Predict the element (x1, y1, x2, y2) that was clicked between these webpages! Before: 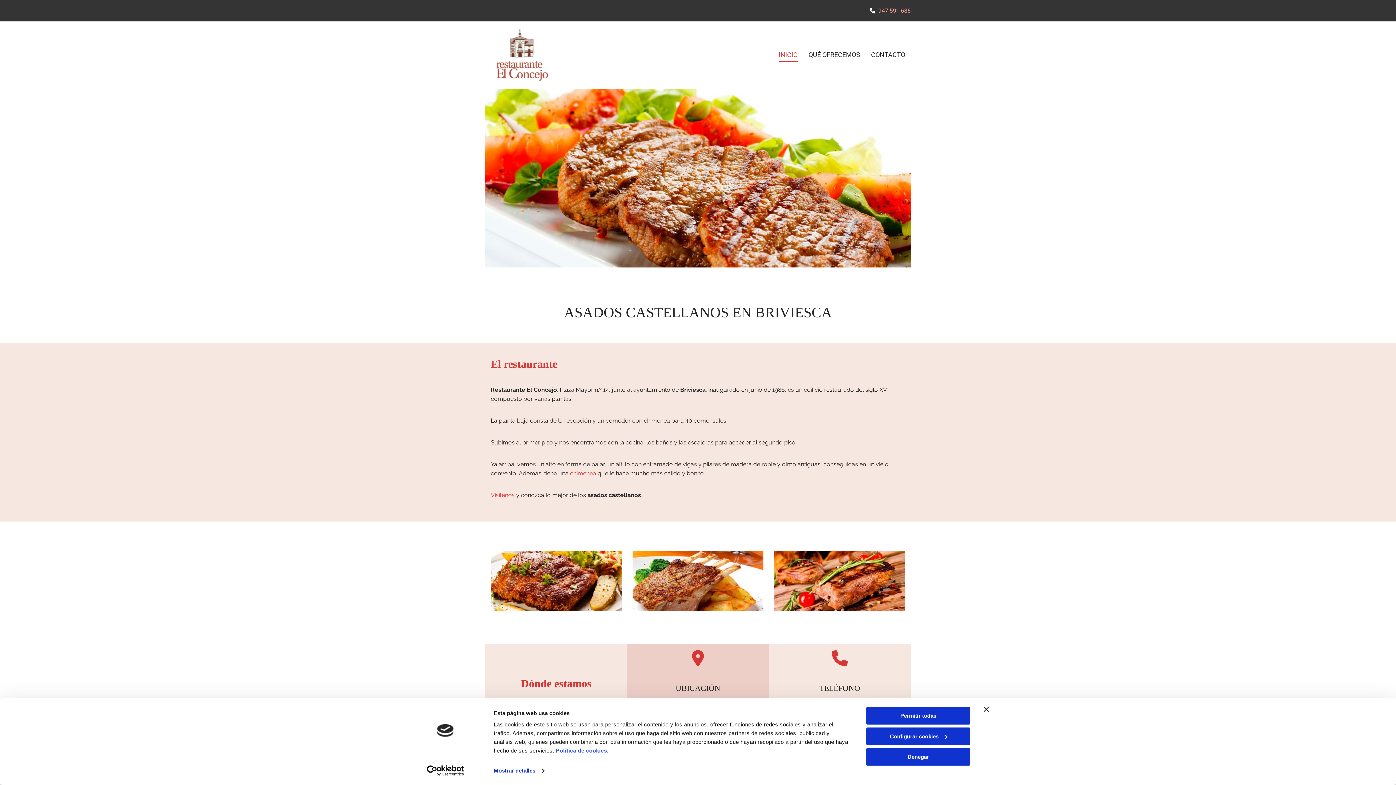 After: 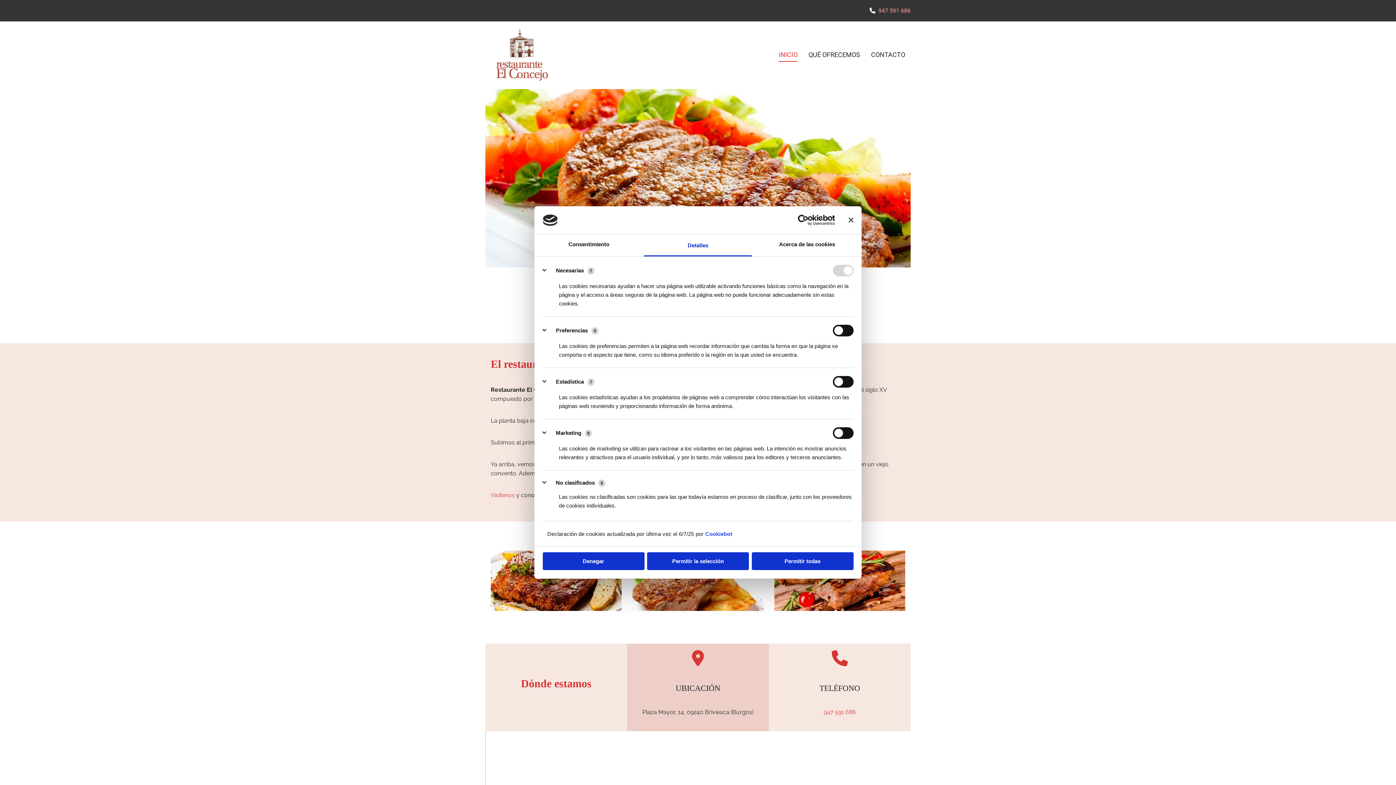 Action: bbox: (866, 727, 970, 745) label: Configurar cookies